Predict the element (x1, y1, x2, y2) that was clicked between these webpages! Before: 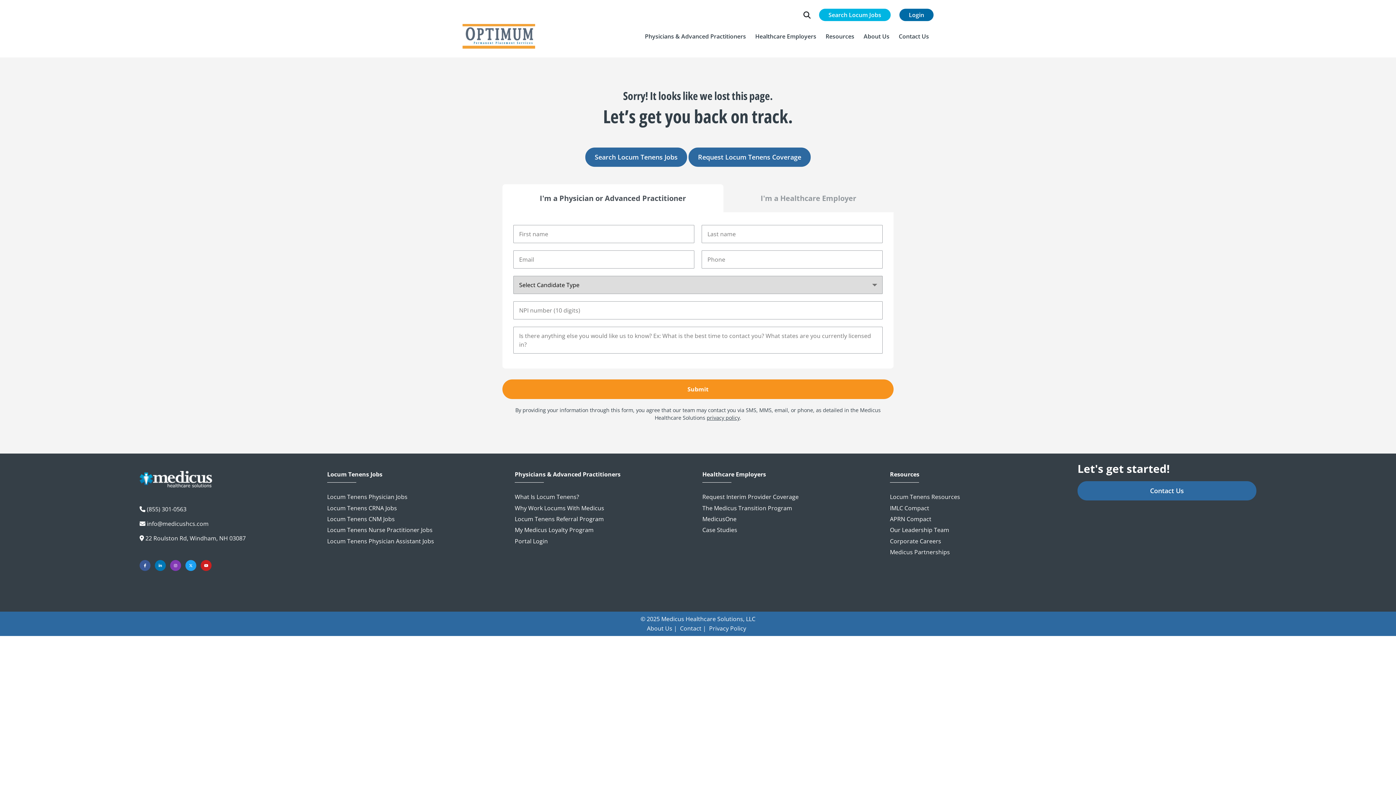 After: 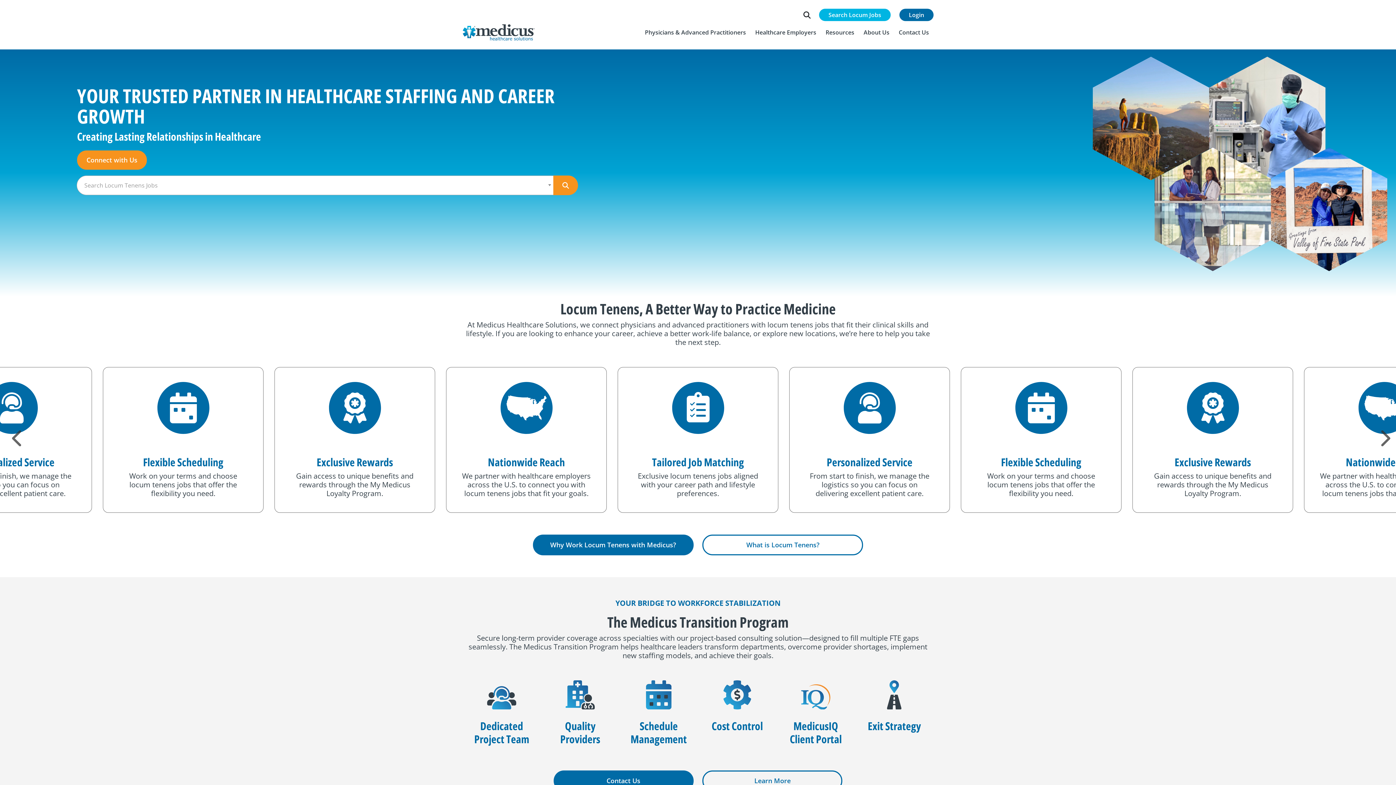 Action: bbox: (139, 474, 212, 482)